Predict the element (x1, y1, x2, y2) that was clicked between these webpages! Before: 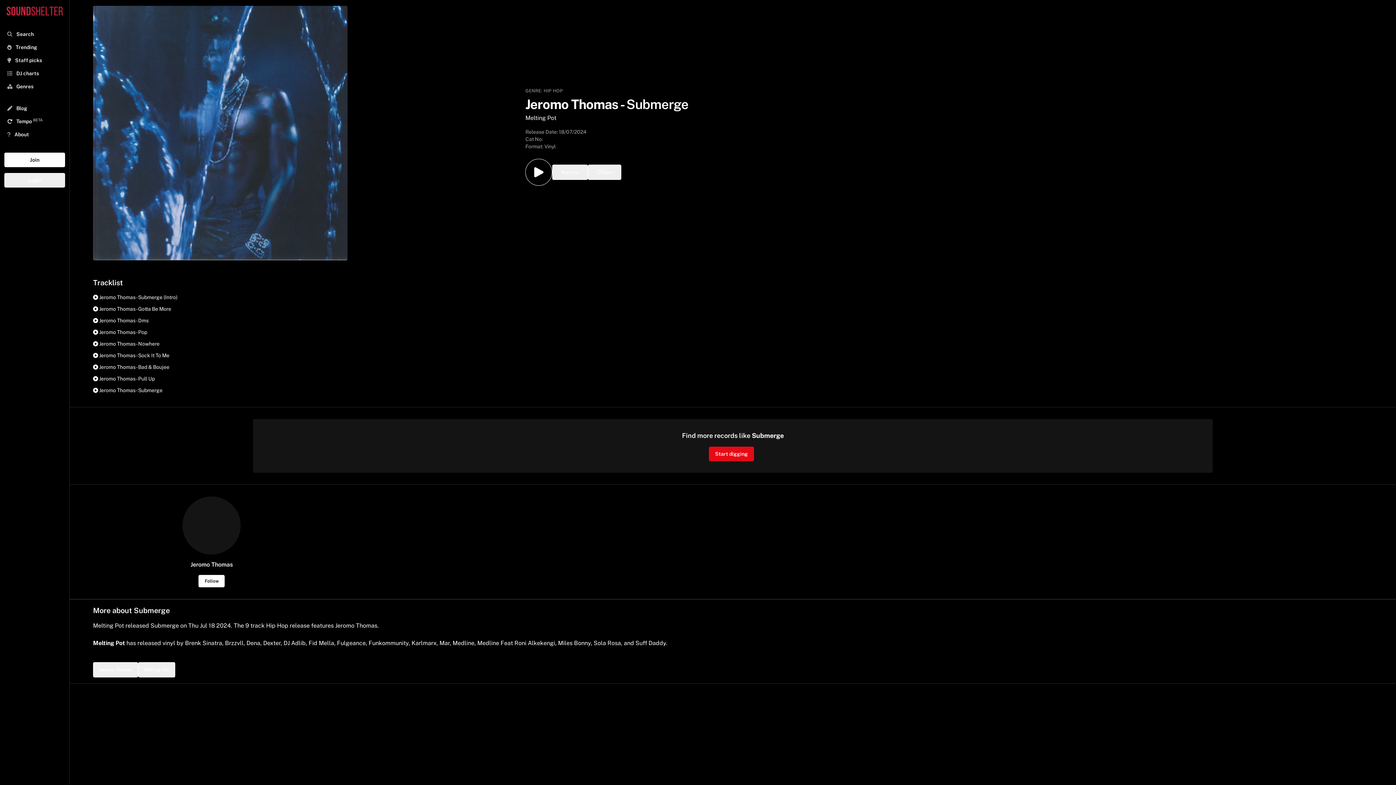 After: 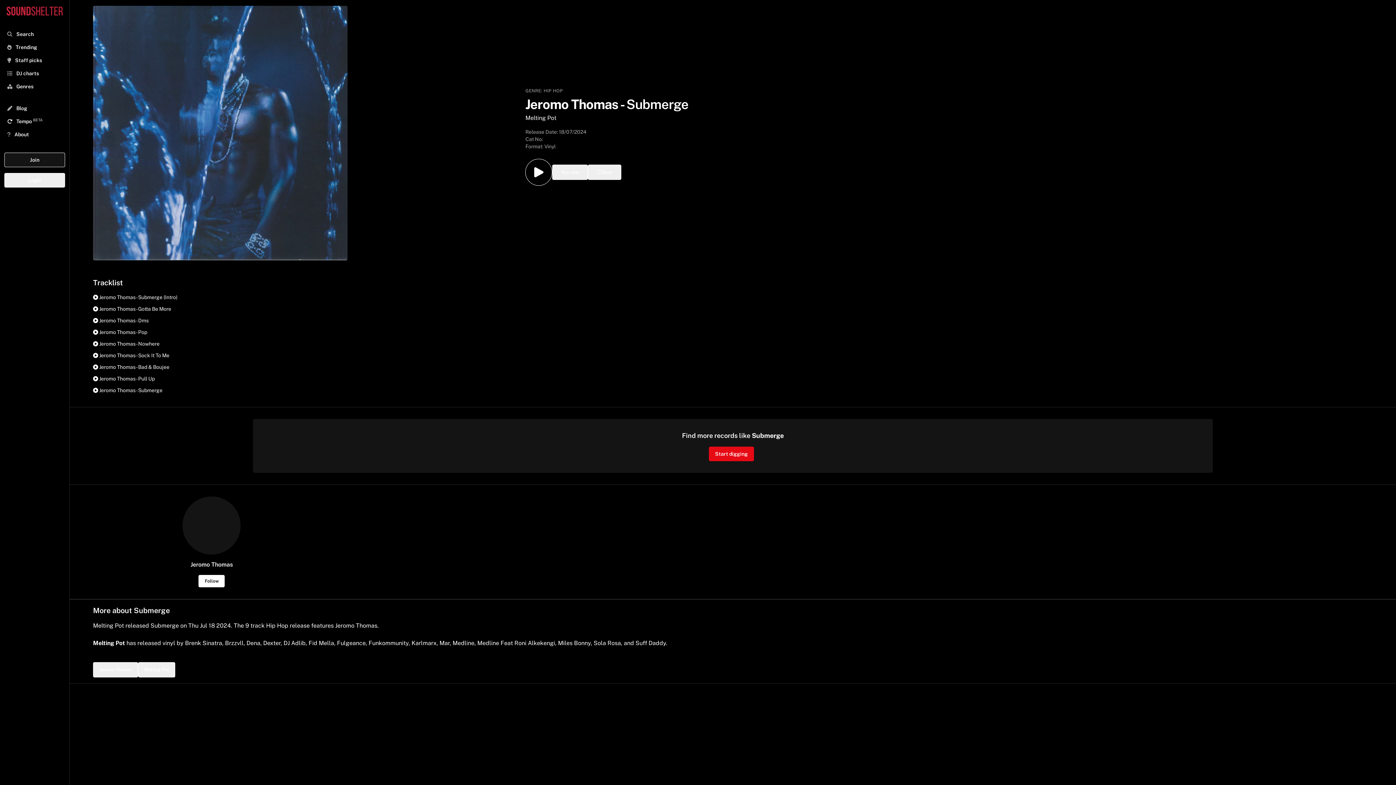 Action: label: Join bbox: (4, 152, 65, 167)